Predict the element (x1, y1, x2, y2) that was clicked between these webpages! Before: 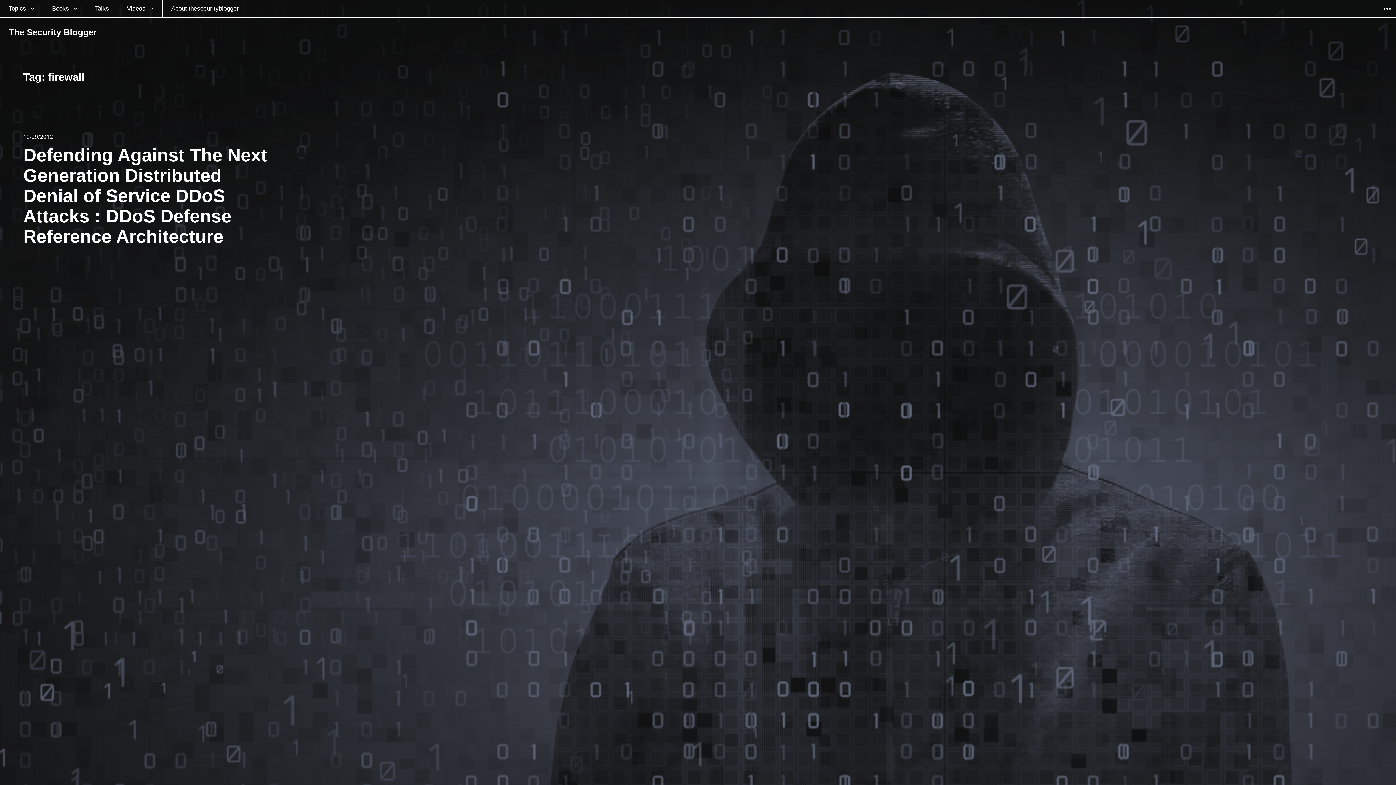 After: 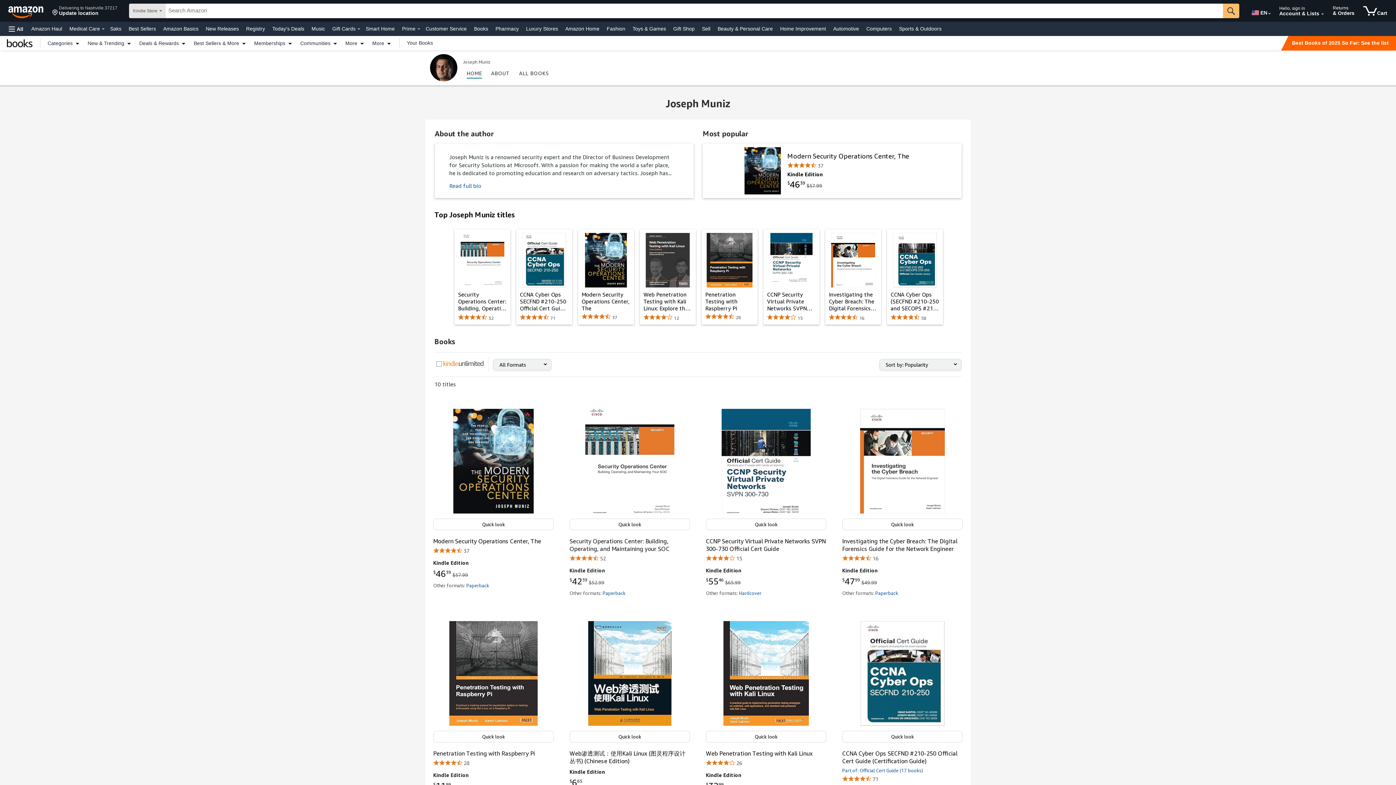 Action: label: Books bbox: (43, 0, 85, 17)